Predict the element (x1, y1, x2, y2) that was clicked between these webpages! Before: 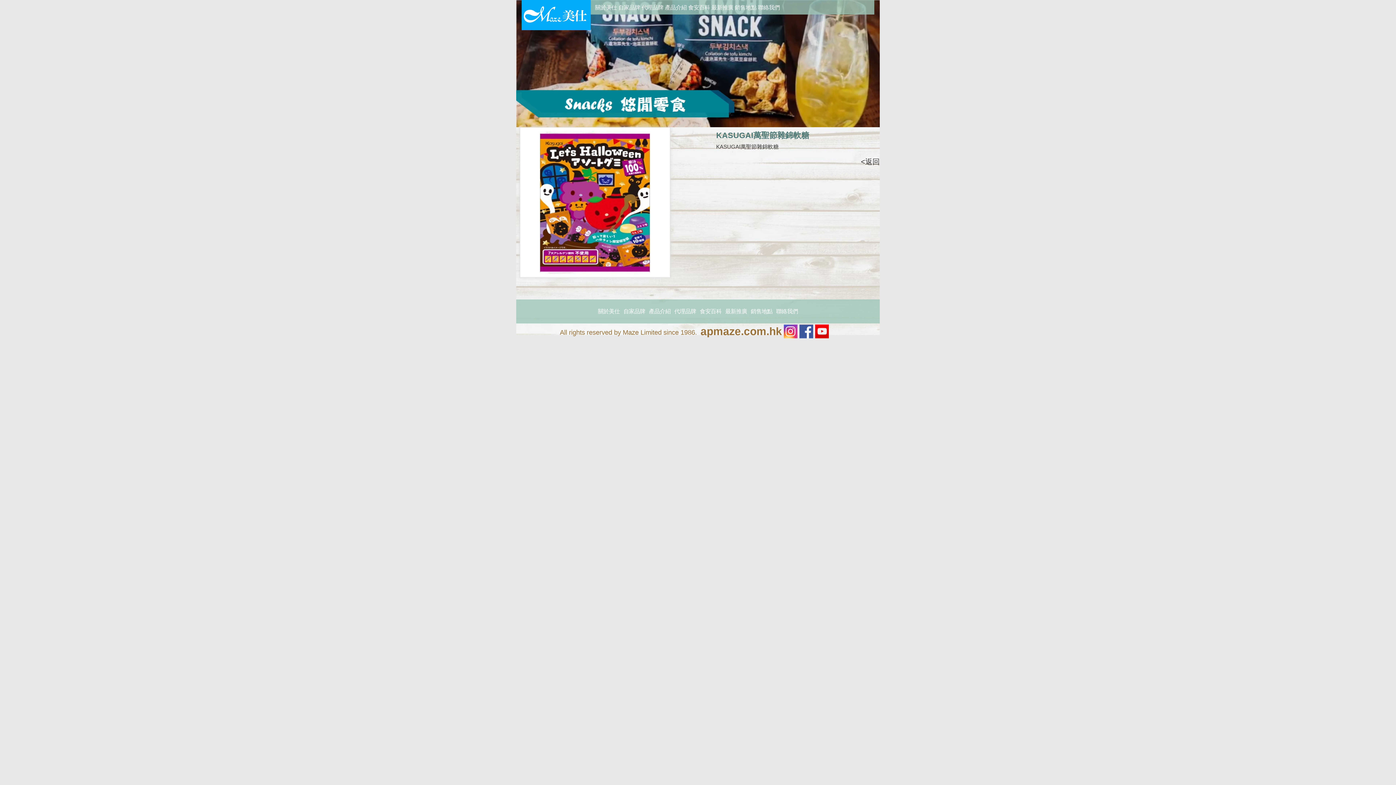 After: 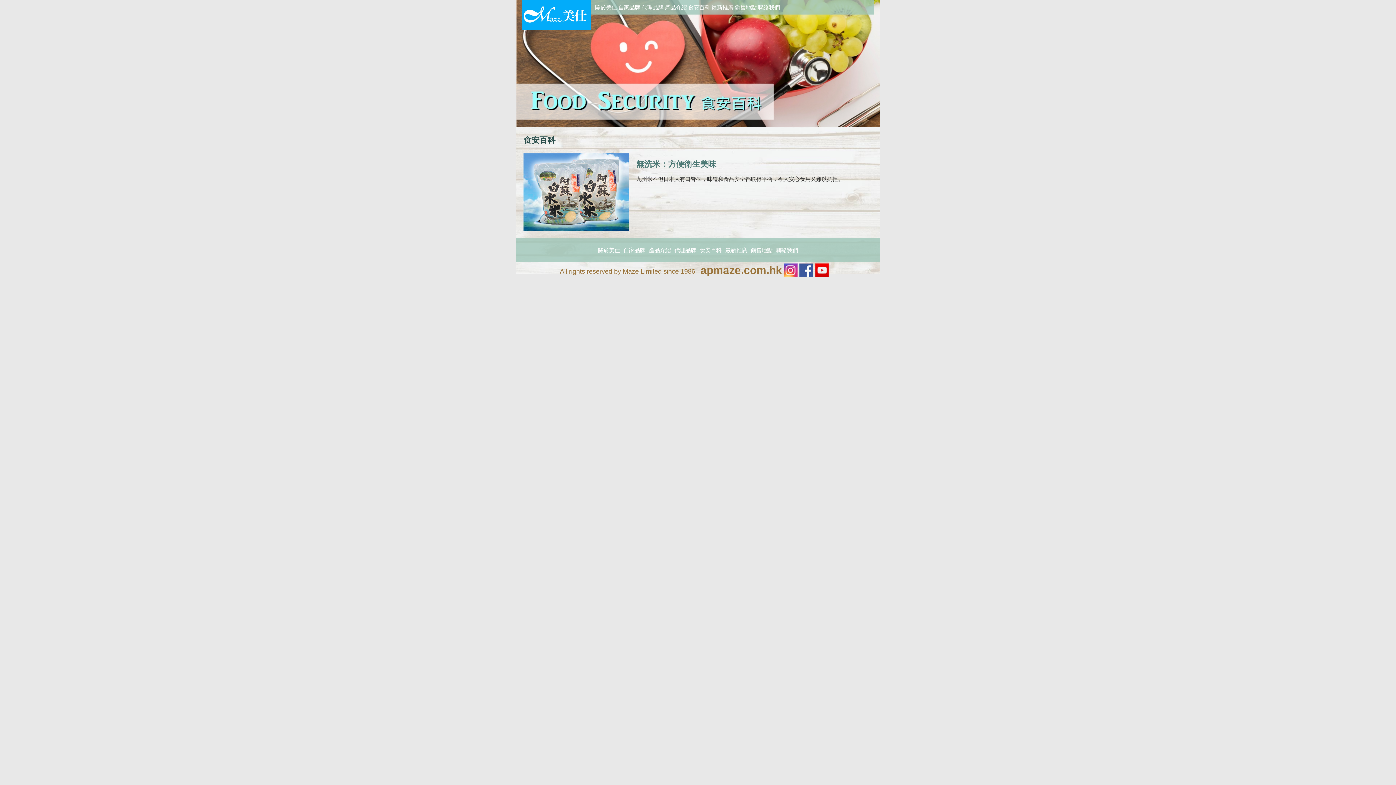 Action: label: 食安百科 bbox: (688, 4, 710, 10)